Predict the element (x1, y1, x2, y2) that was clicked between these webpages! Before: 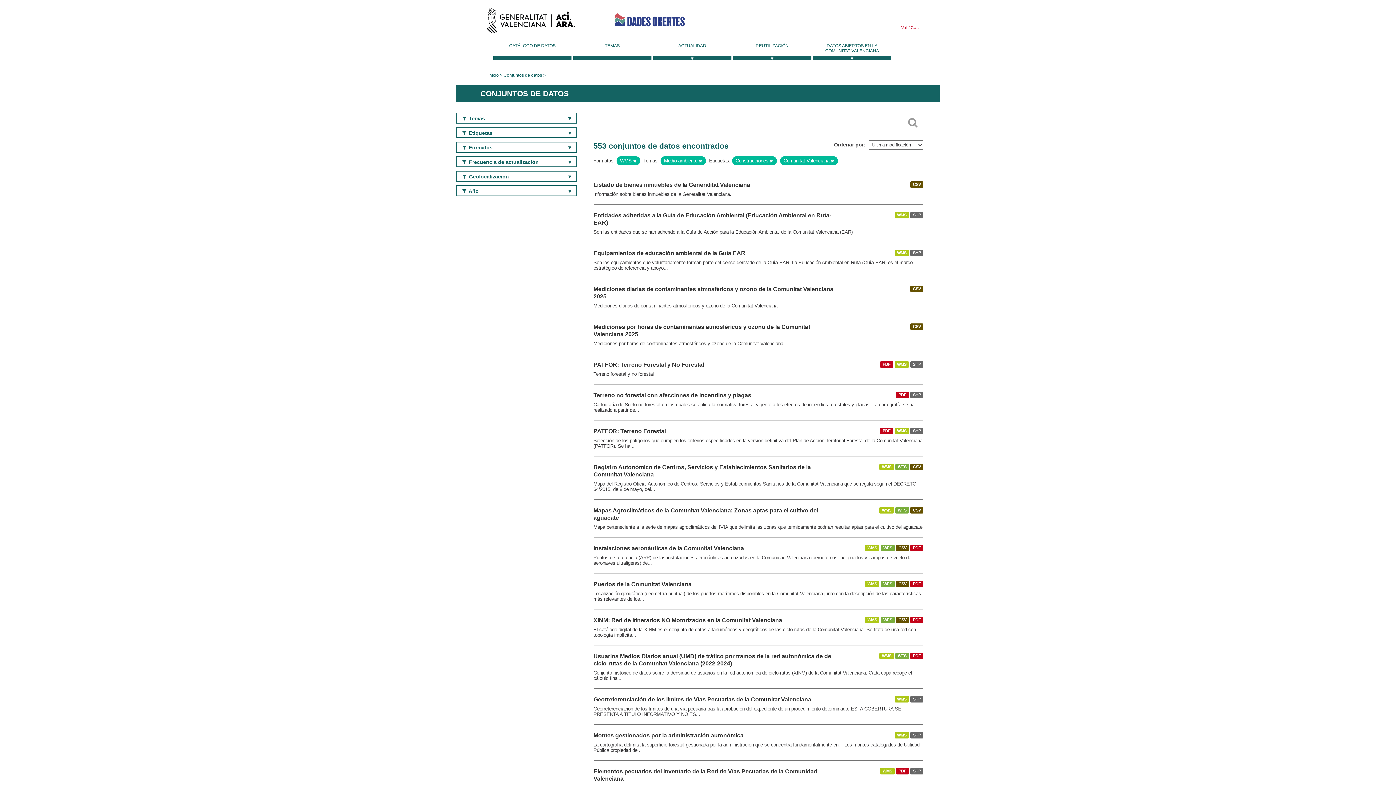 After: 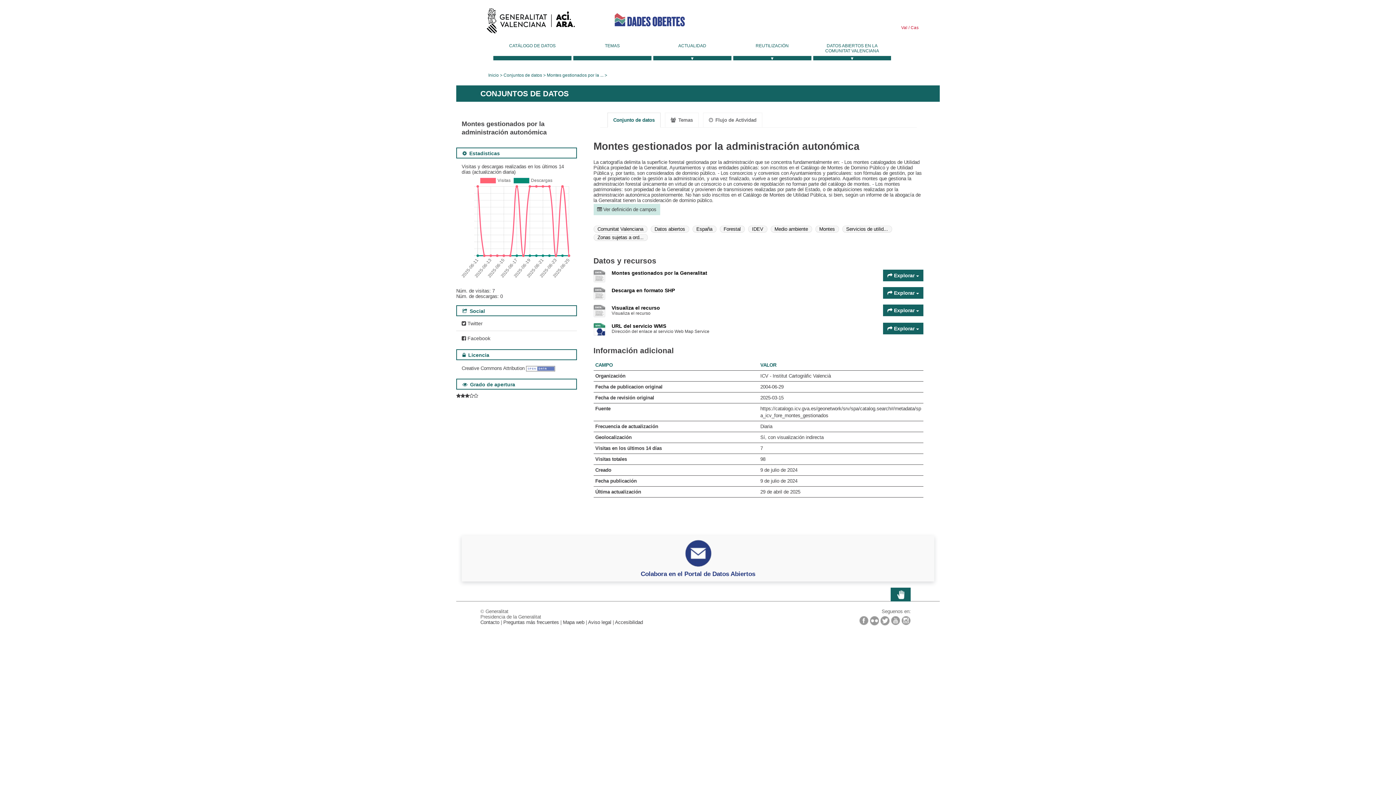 Action: bbox: (593, 732, 743, 738) label: Montes gestionados por la administración autonómica